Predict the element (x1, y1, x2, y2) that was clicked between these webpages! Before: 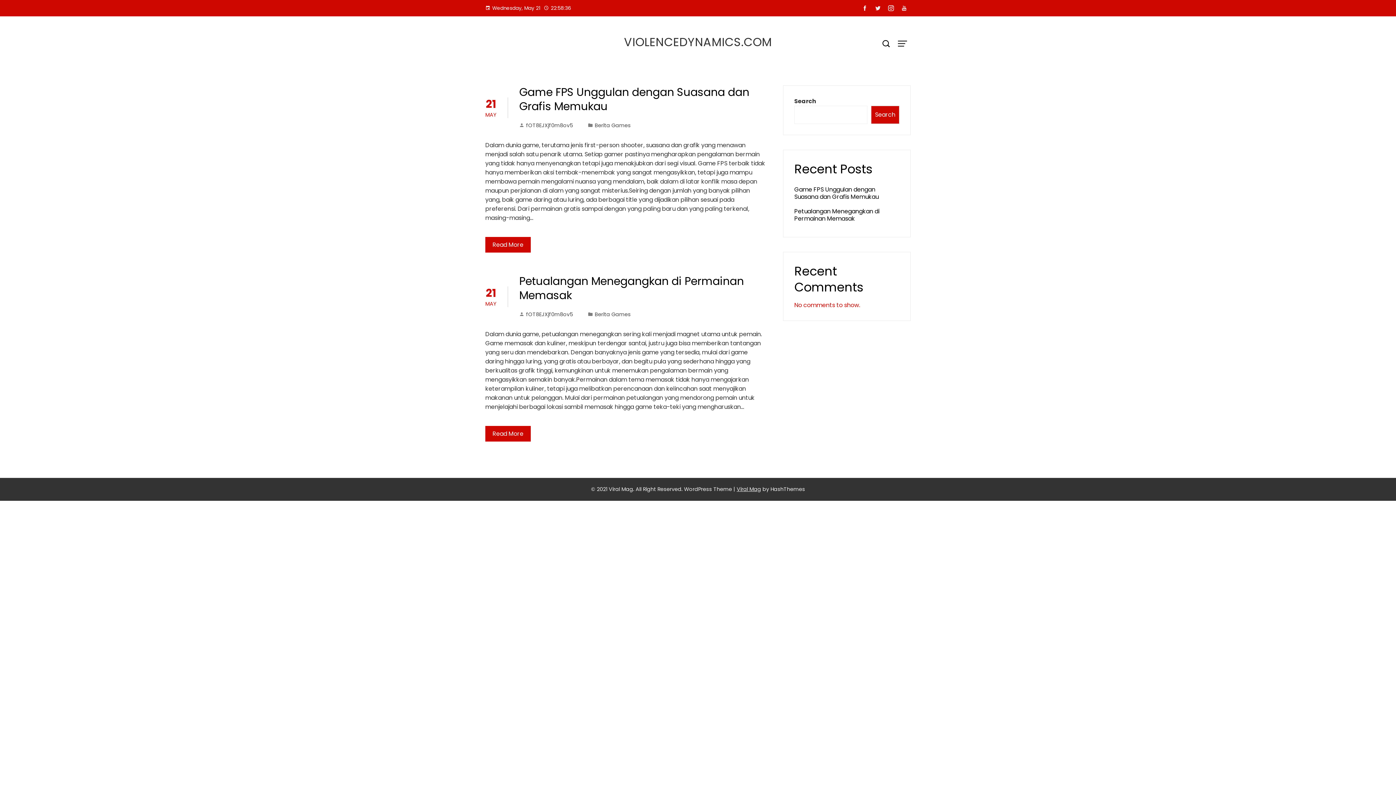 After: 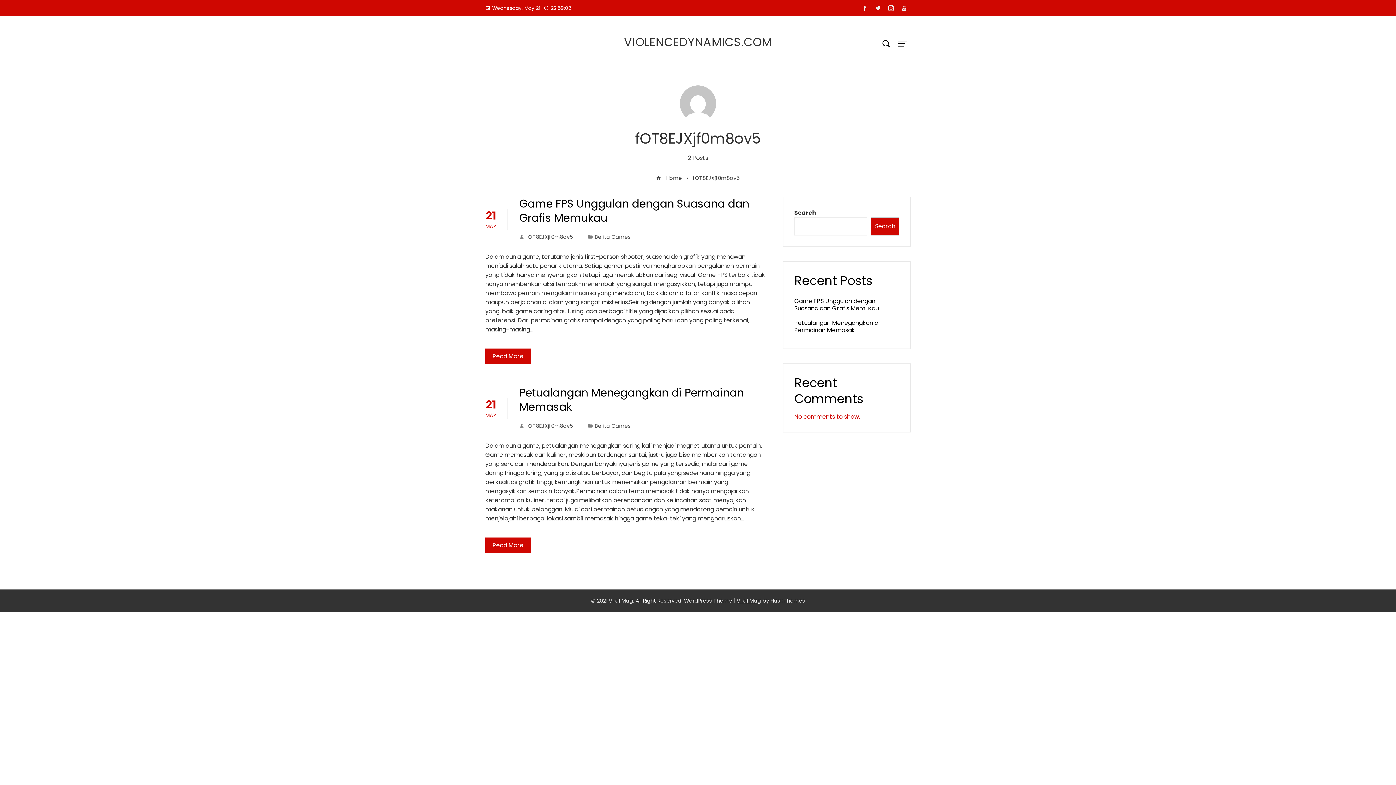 Action: bbox: (519, 121, 573, 129) label: fOT8EJXjf0m8ov5